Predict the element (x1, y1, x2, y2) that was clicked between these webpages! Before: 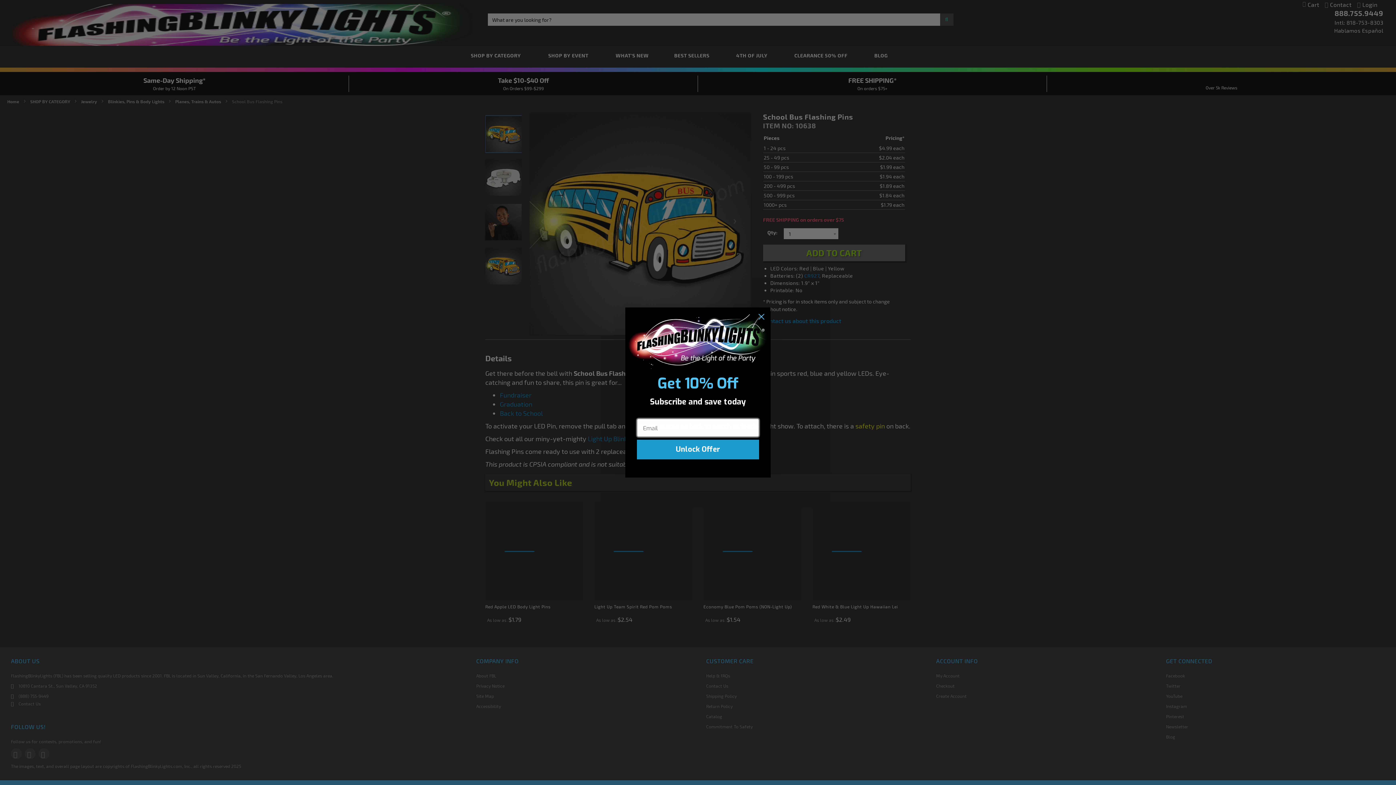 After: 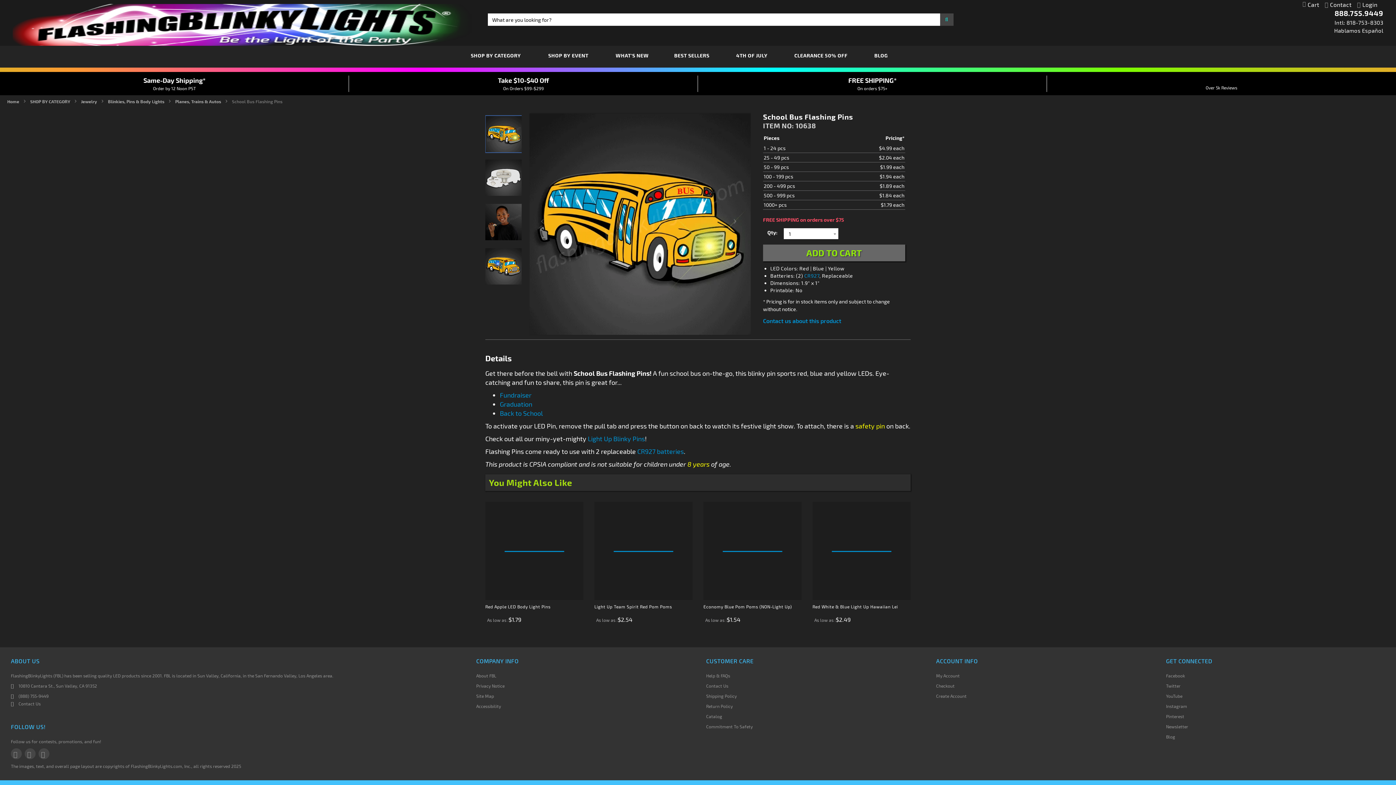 Action: label: Close dialog bbox: (755, 310, 768, 323)